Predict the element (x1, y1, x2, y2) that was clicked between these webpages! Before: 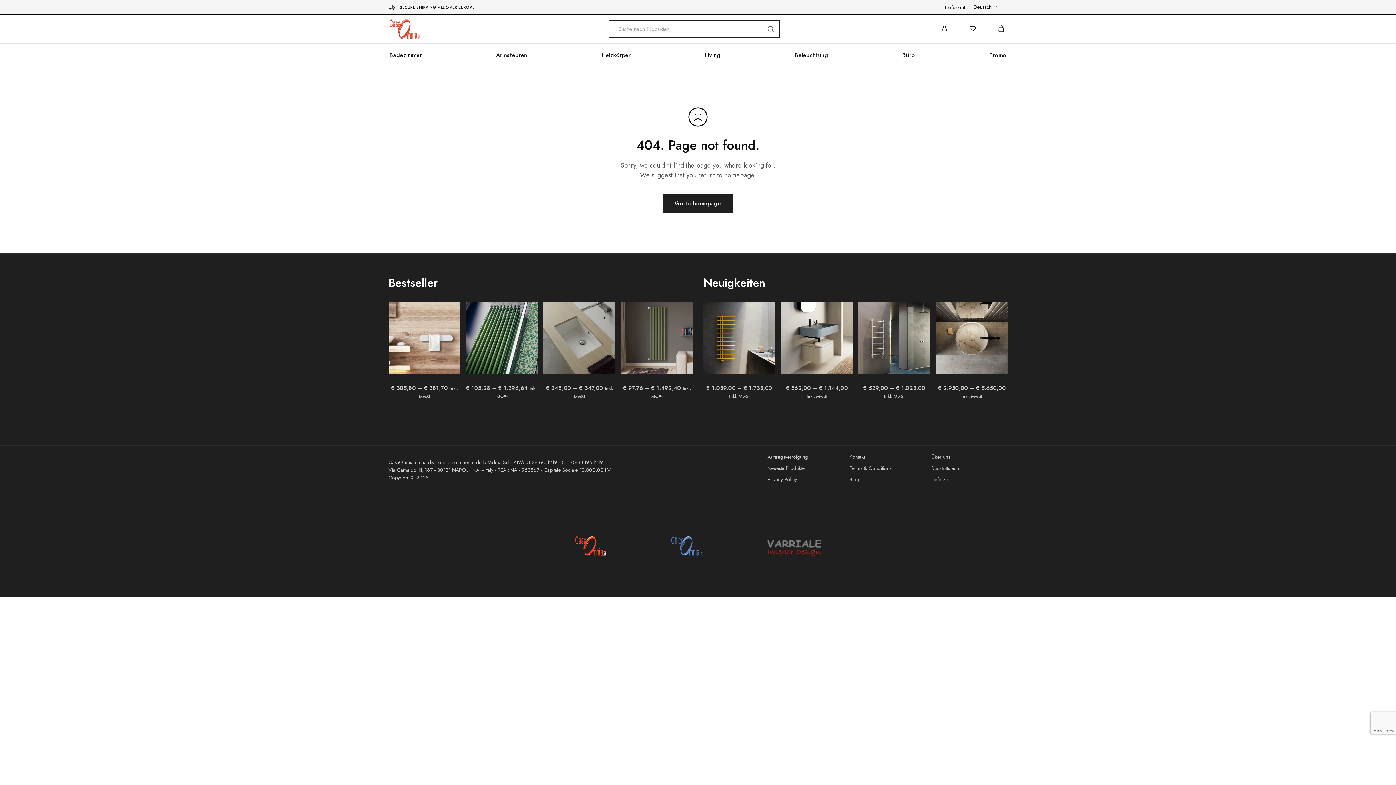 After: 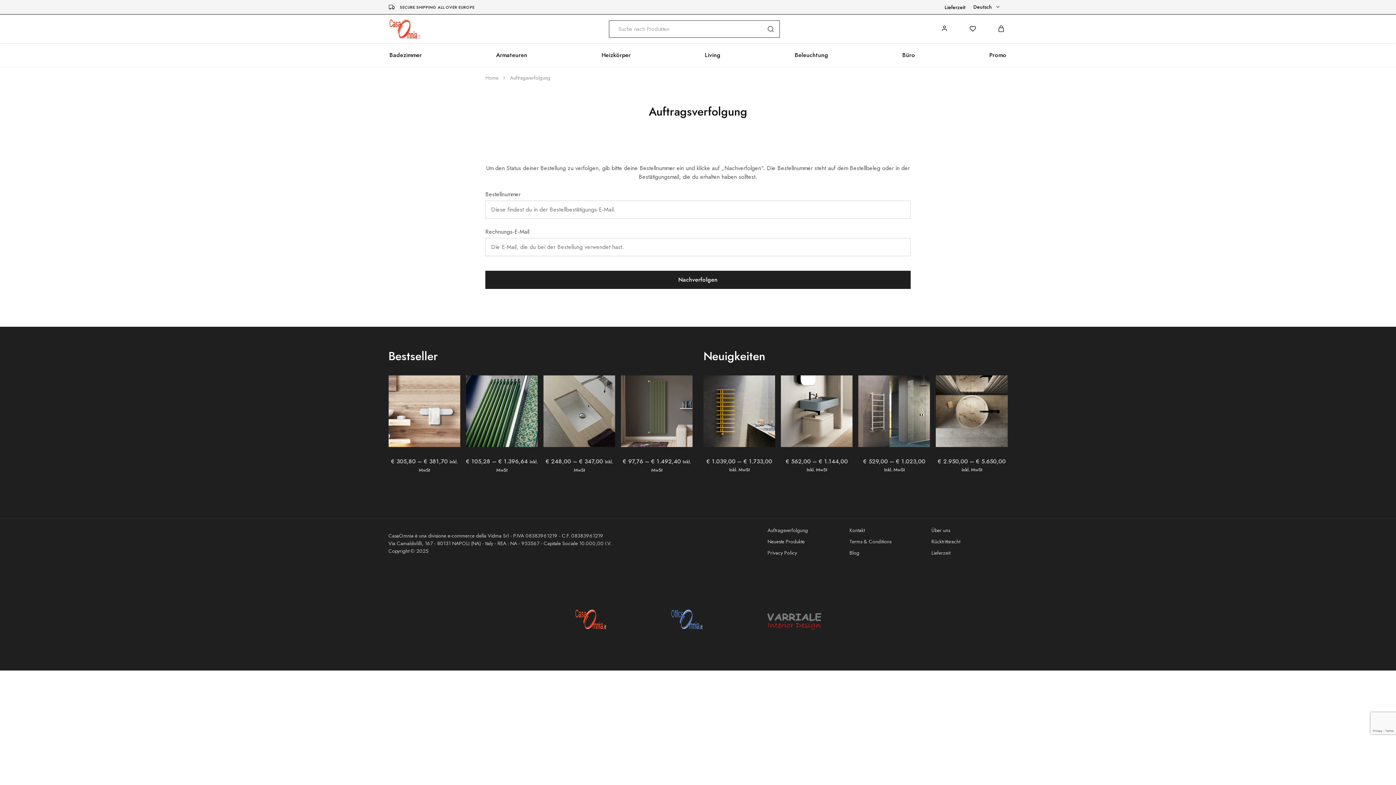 Action: bbox: (767, 453, 808, 460) label: Auftragsverfolgung